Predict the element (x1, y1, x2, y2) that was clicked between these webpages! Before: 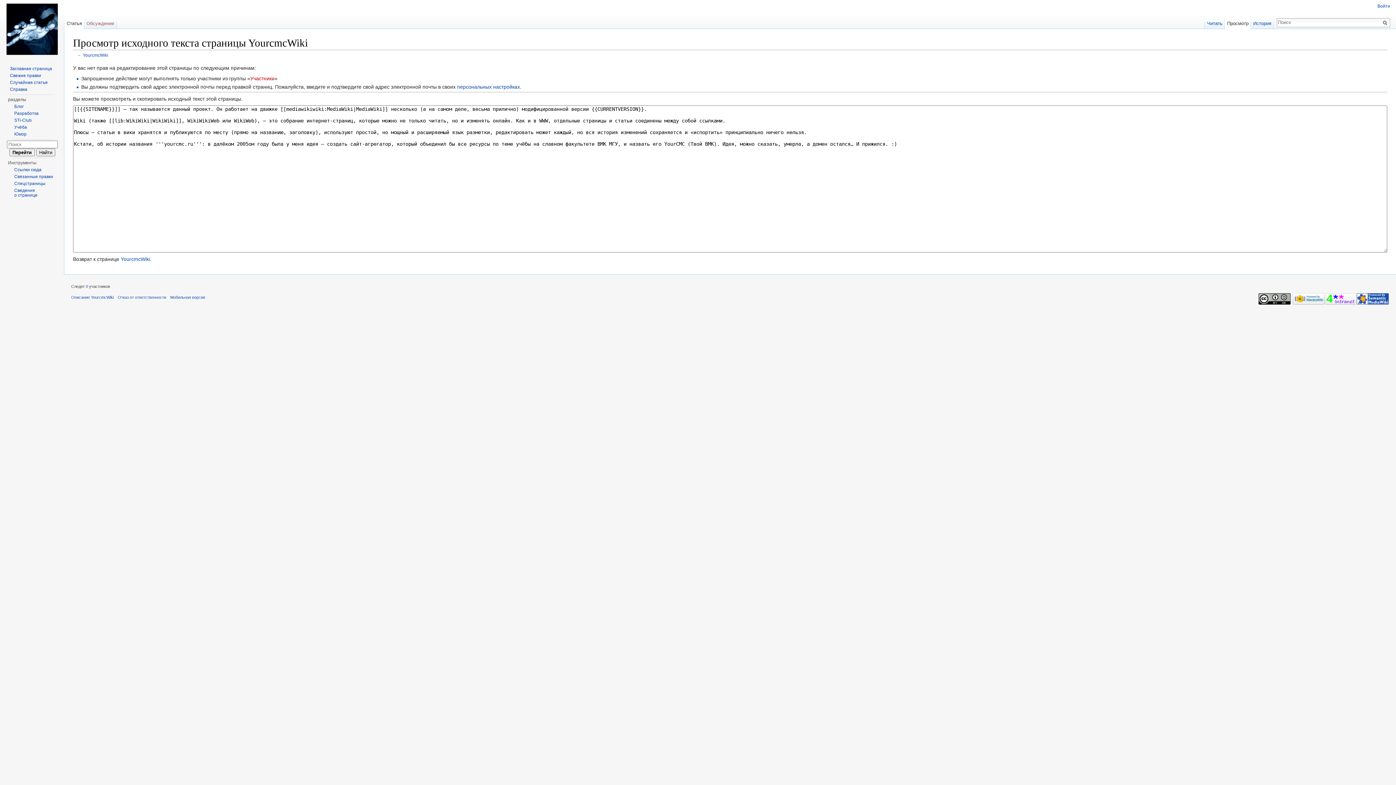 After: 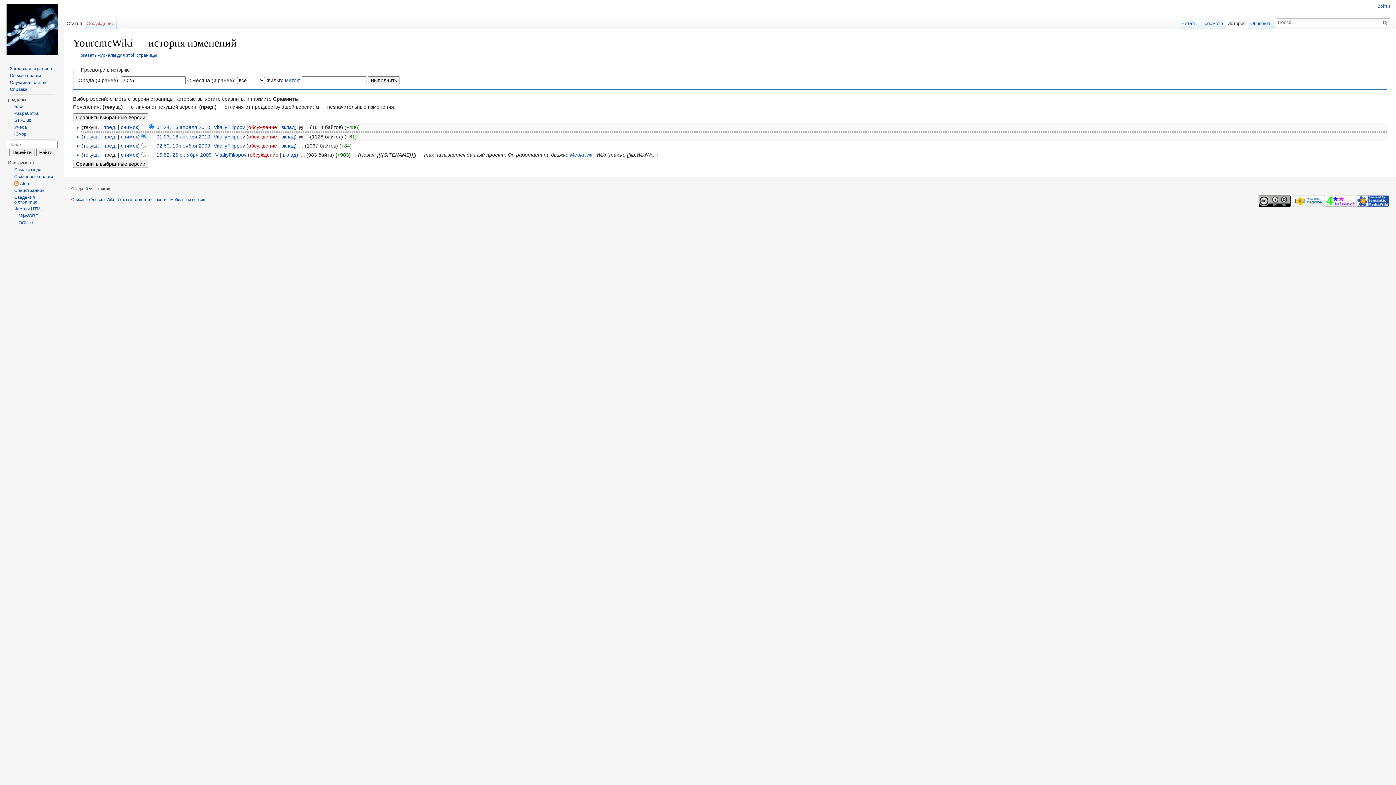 Action: label: История bbox: (1251, 14, 1274, 29)